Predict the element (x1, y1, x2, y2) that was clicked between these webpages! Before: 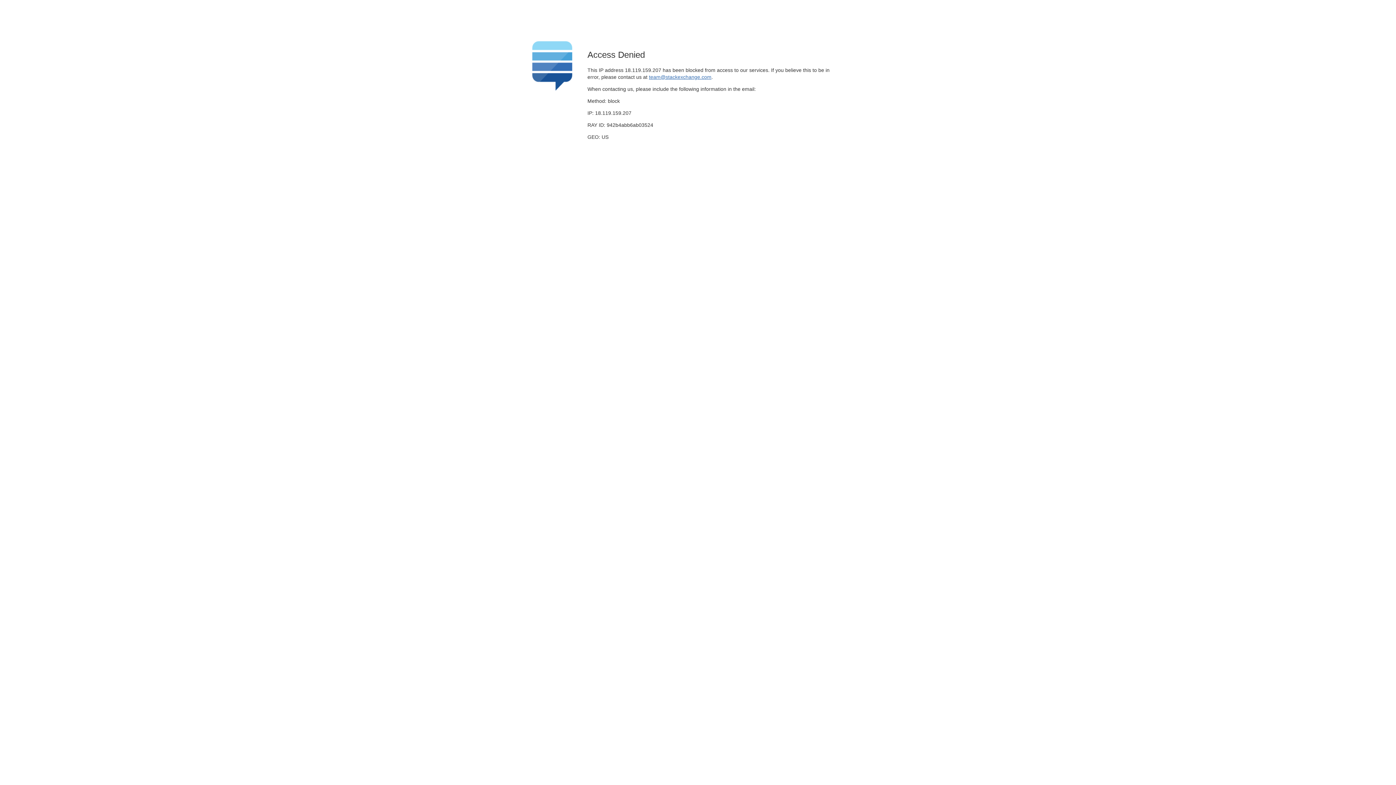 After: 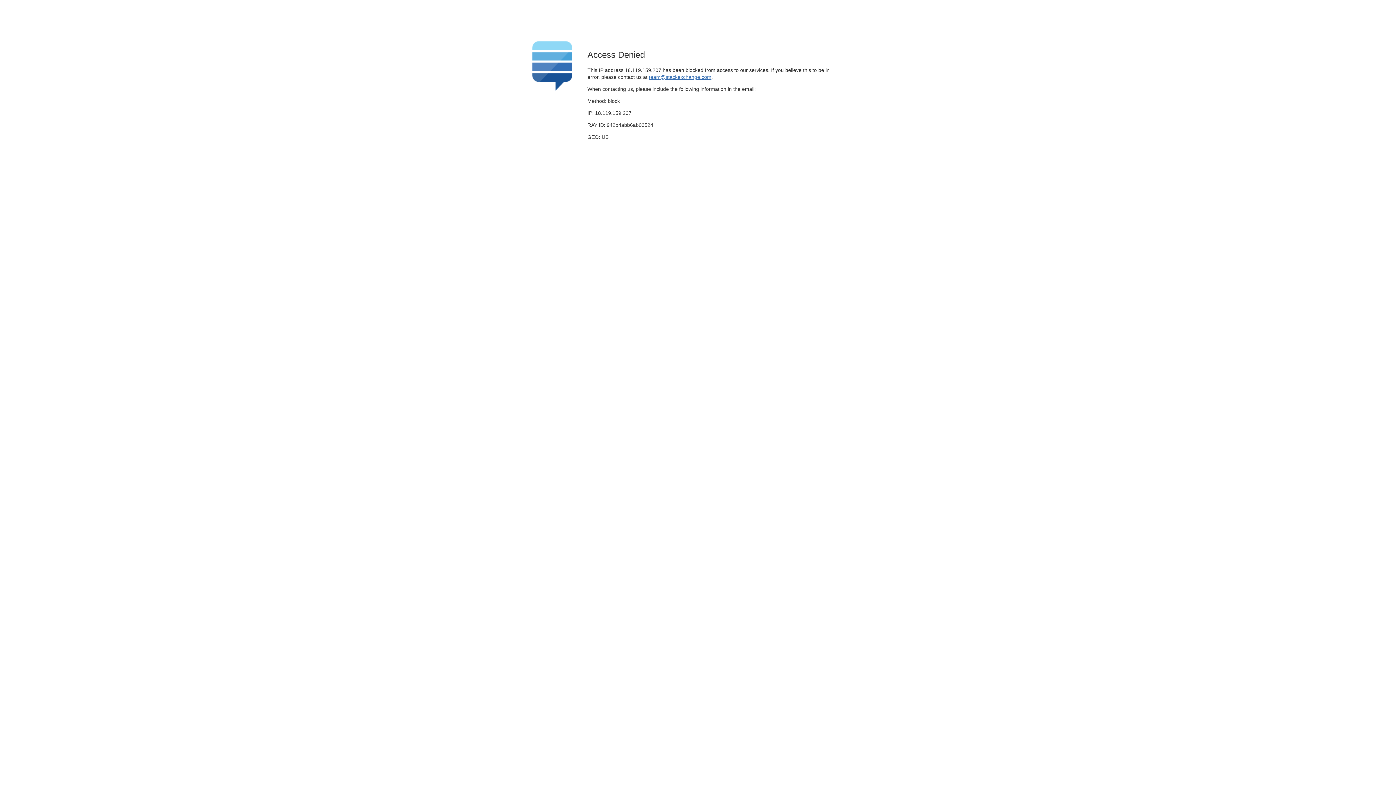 Action: label: team@stackexchange.com bbox: (649, 74, 711, 79)